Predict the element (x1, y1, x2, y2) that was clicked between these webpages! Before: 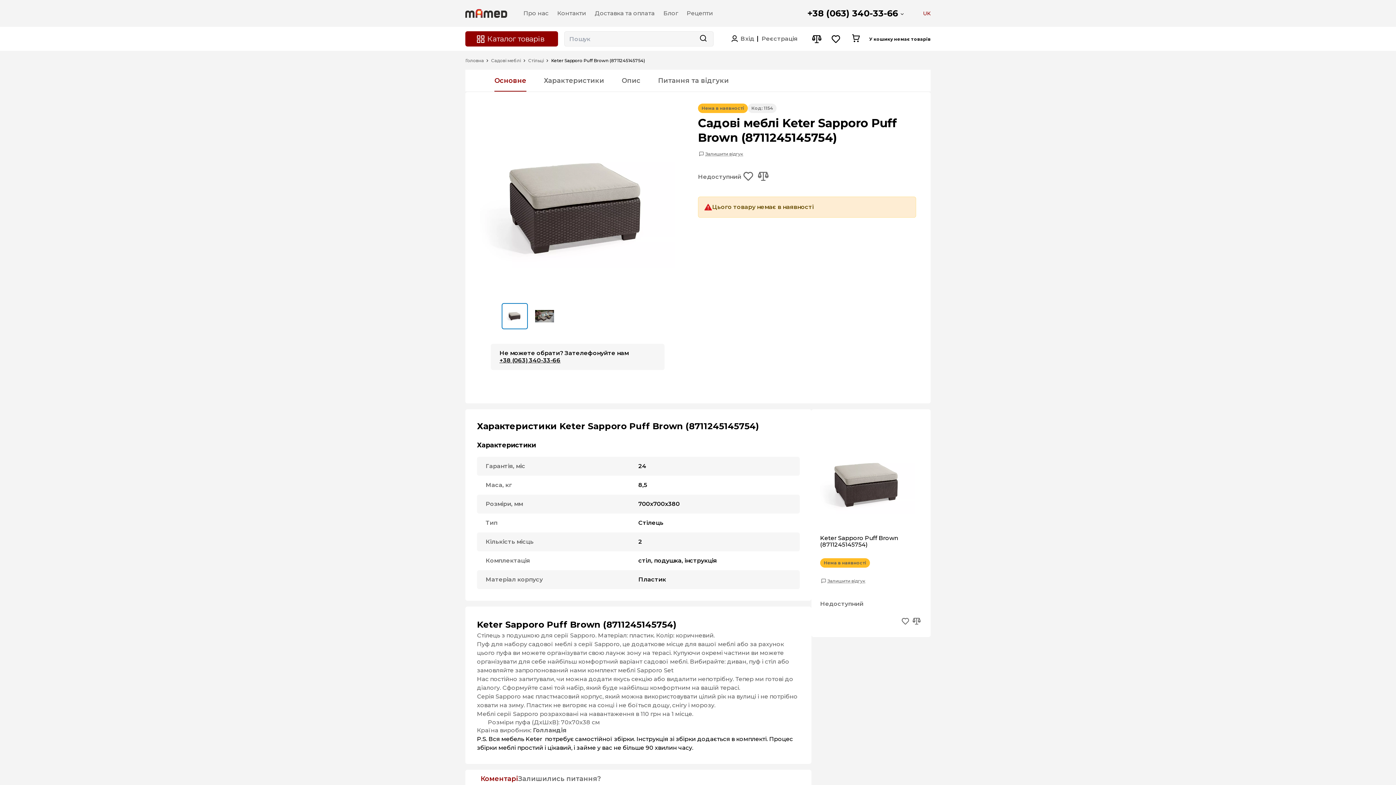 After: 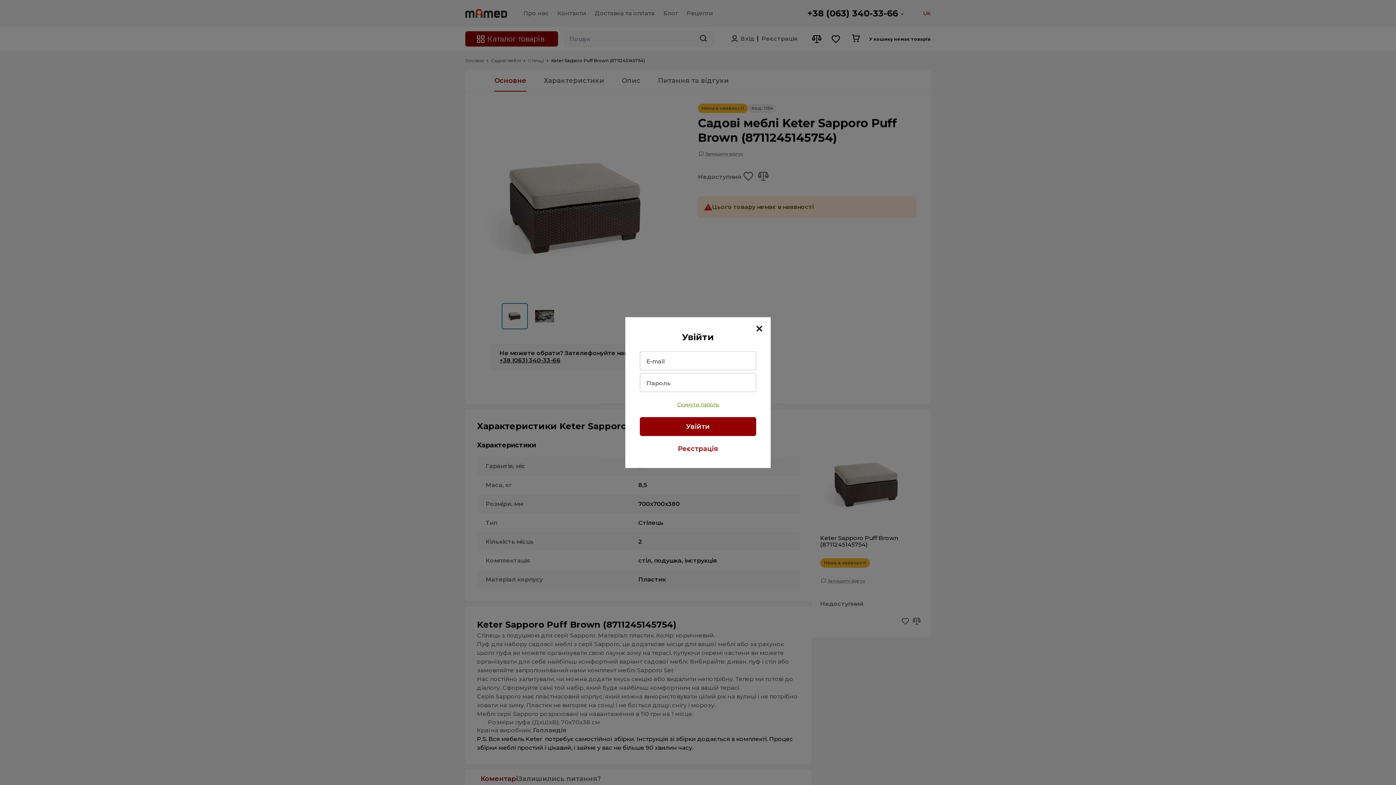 Action: label: Add to wishlist button bbox: (741, 169, 756, 185)